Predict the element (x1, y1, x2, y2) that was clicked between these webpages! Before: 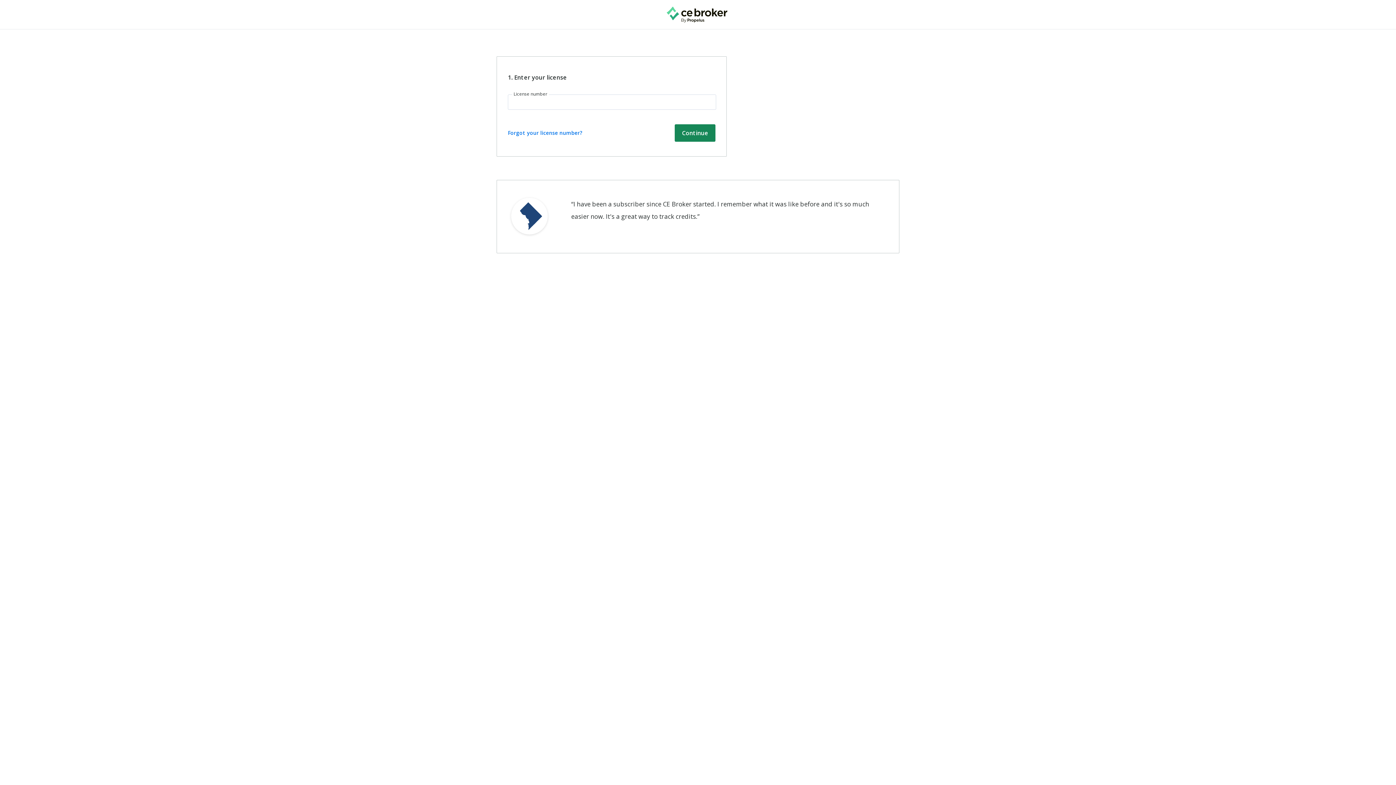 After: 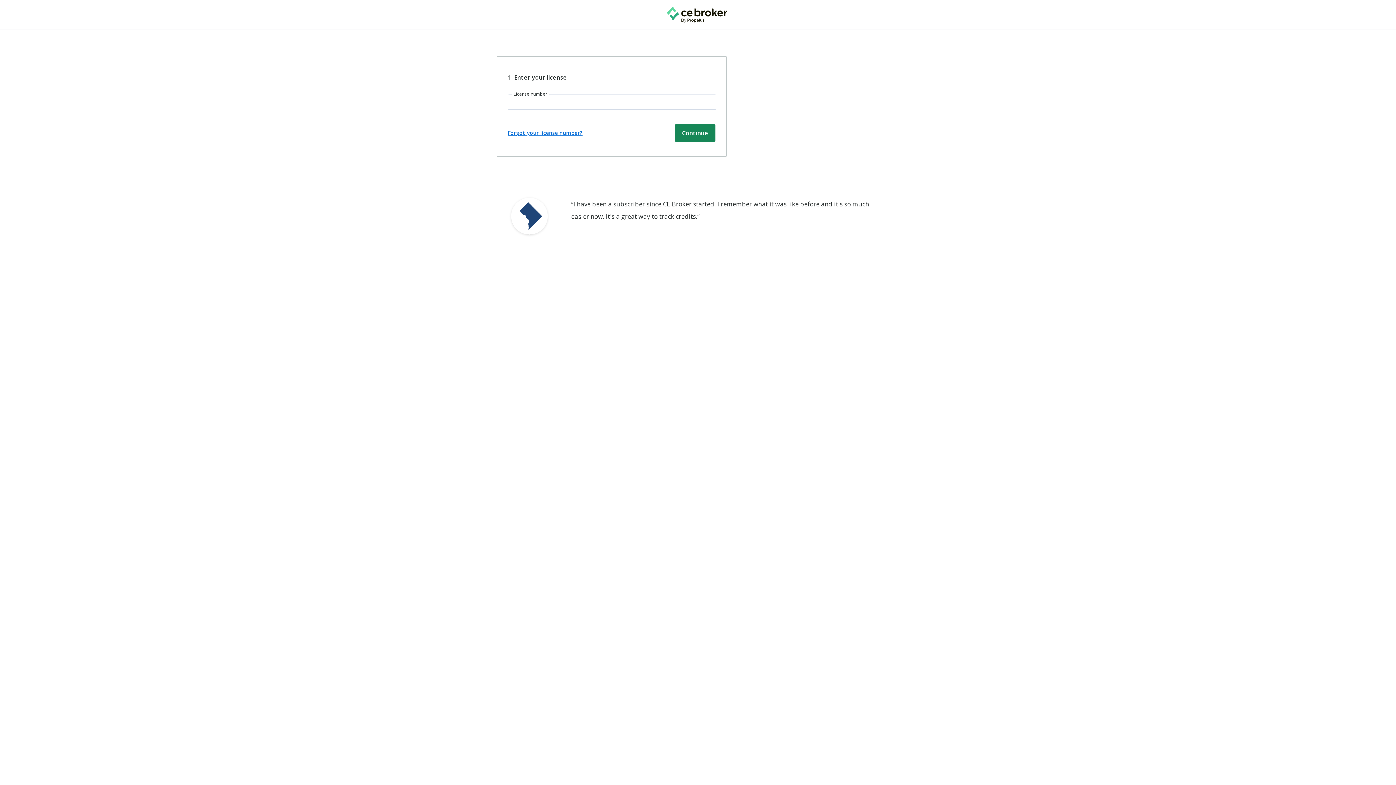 Action: label: Forgot your license number? bbox: (508, 129, 582, 136)